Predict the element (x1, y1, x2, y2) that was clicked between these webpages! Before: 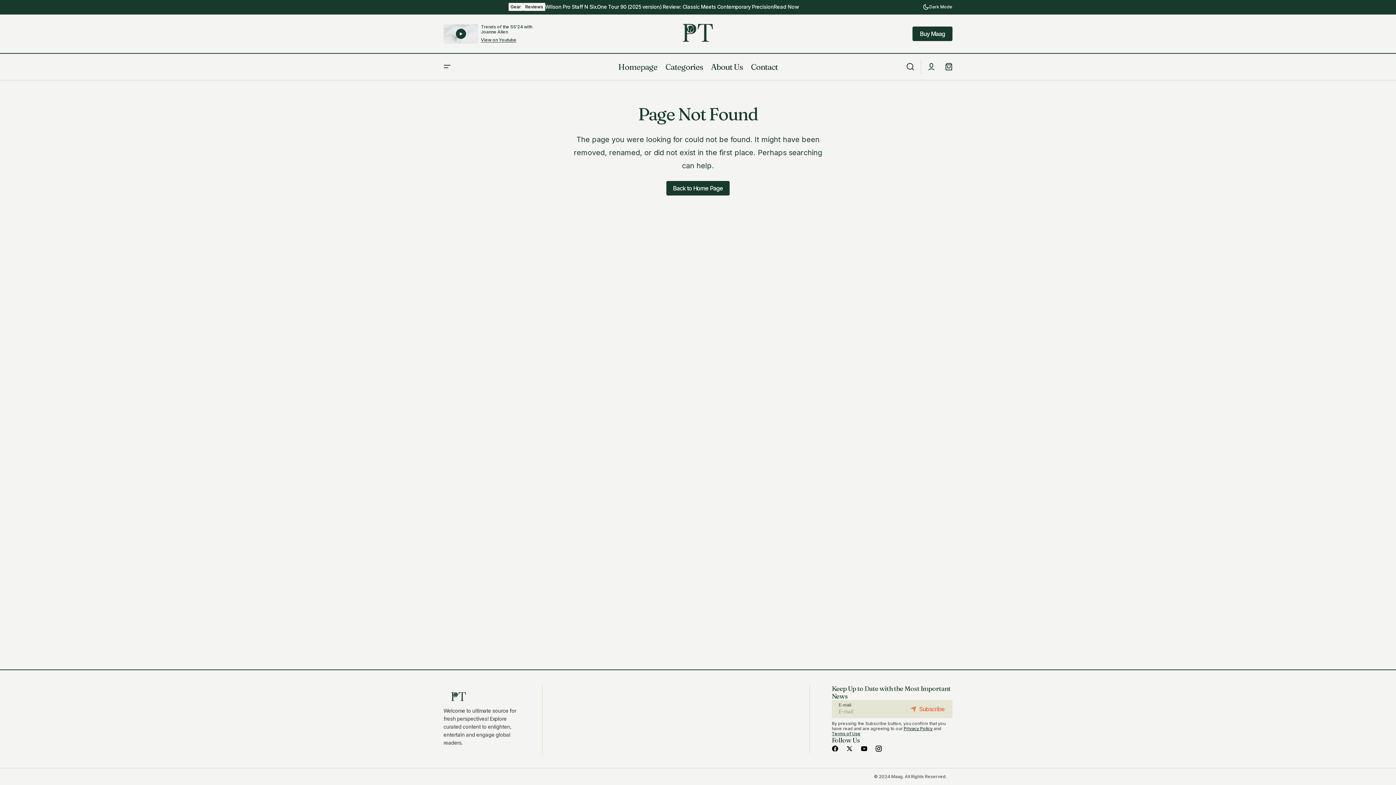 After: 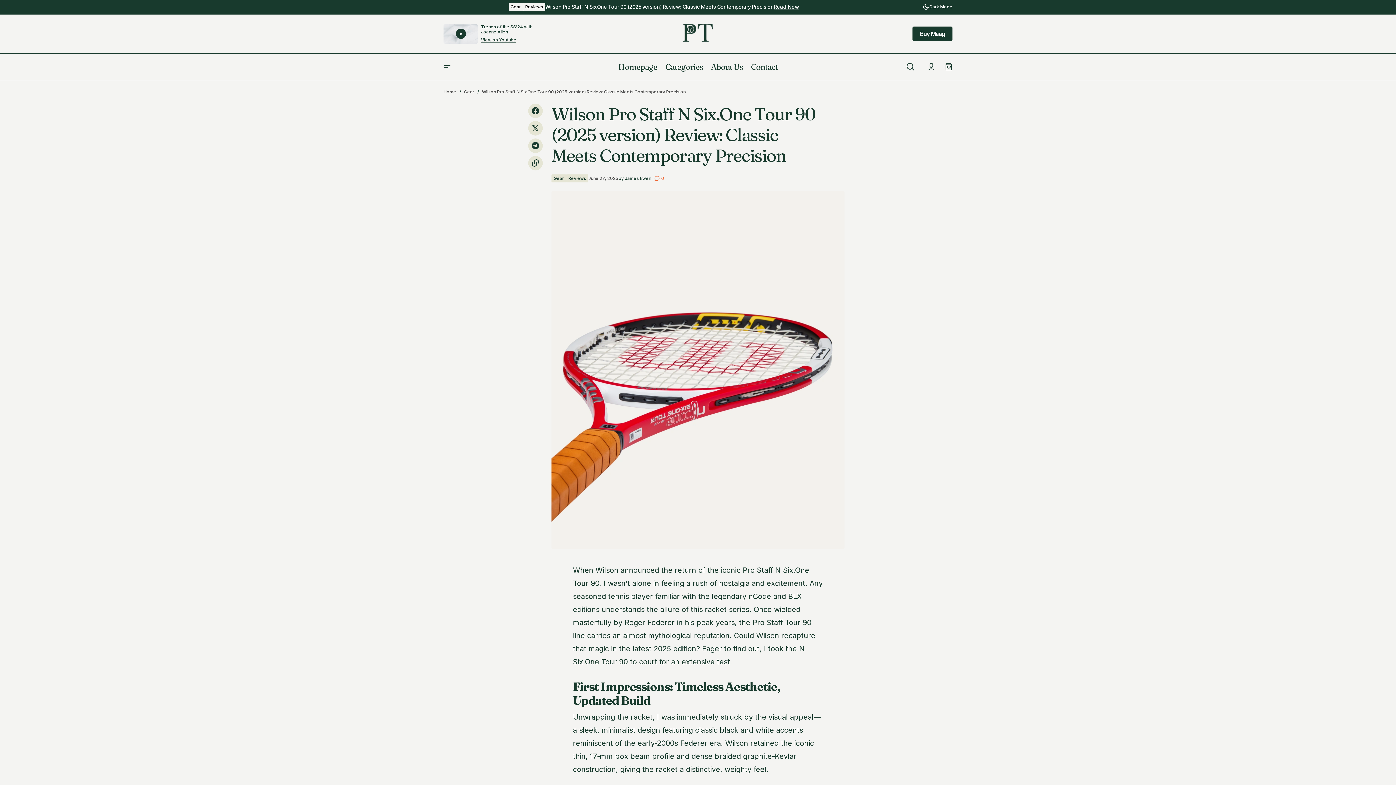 Action: label: Wilson Pro Staff N Six.One Tour 90 (2025 version) Review: Classic Meets Contemporary Precision bbox: (545, 3, 773, 9)